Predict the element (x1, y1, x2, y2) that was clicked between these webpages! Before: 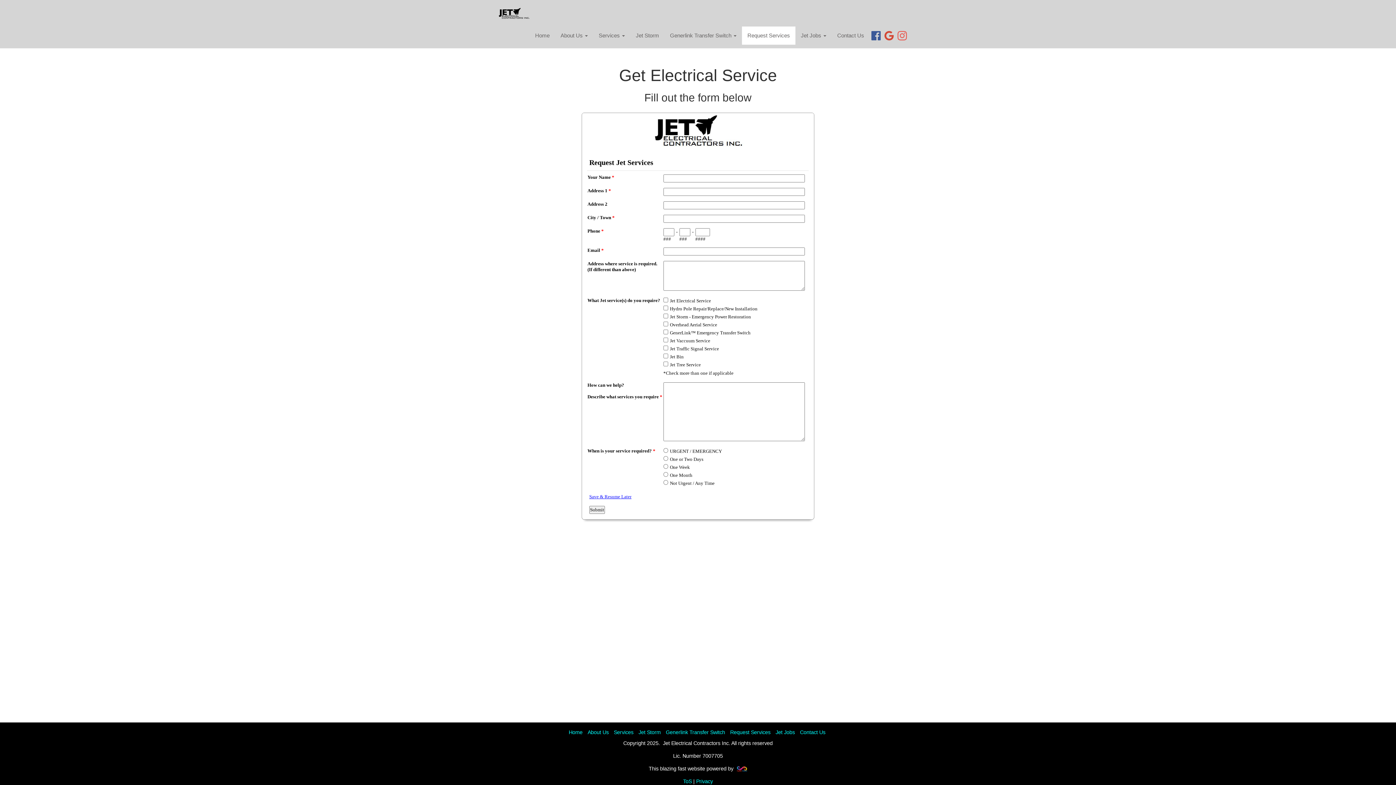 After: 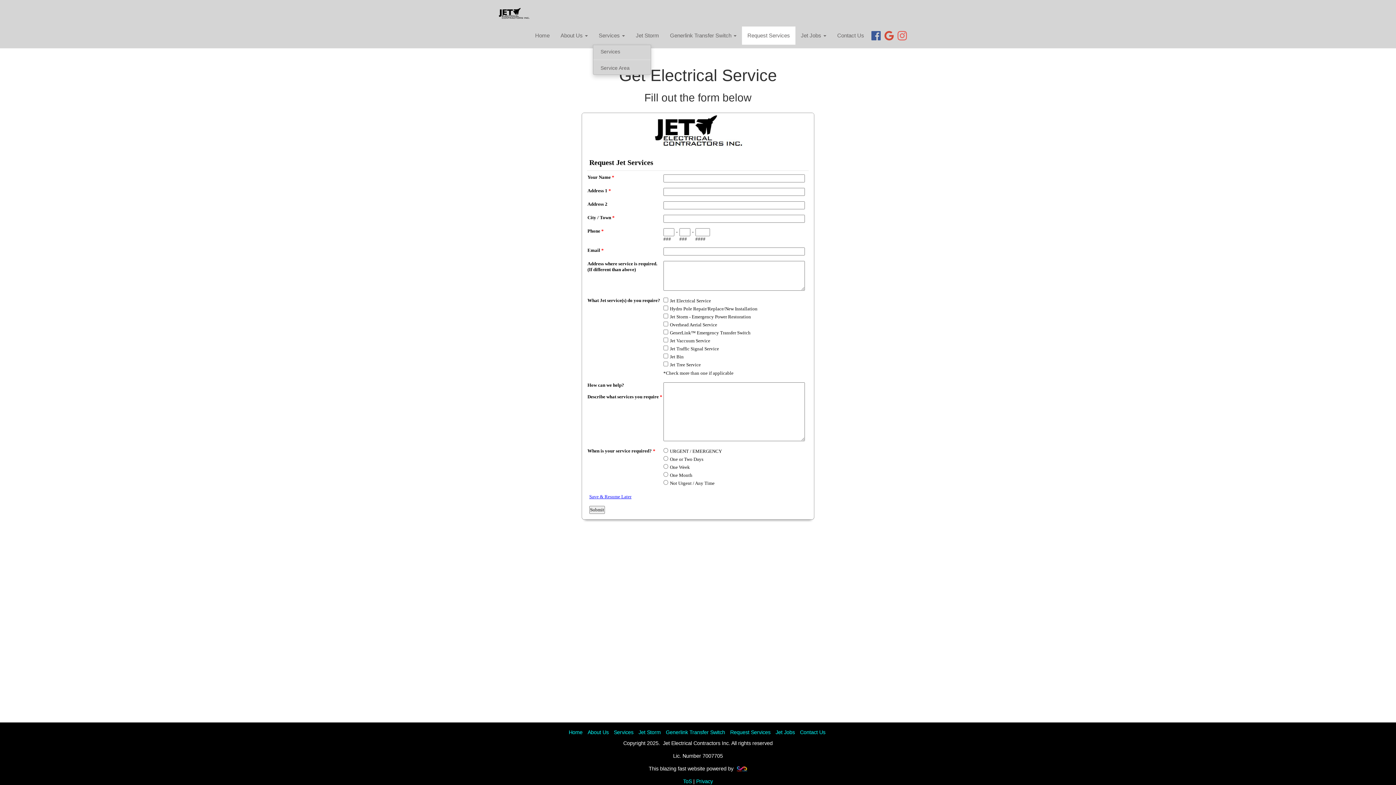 Action: label: Services  bbox: (593, 26, 630, 44)